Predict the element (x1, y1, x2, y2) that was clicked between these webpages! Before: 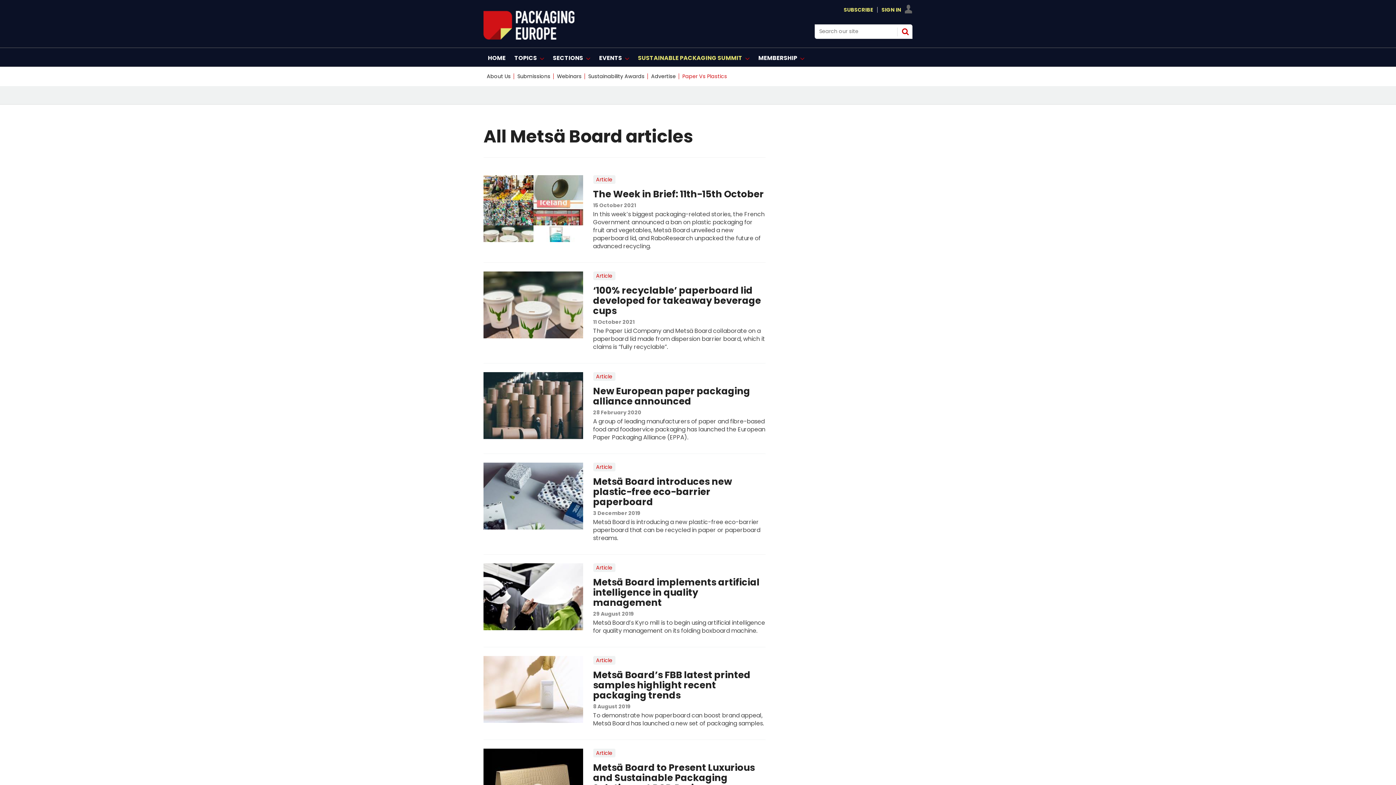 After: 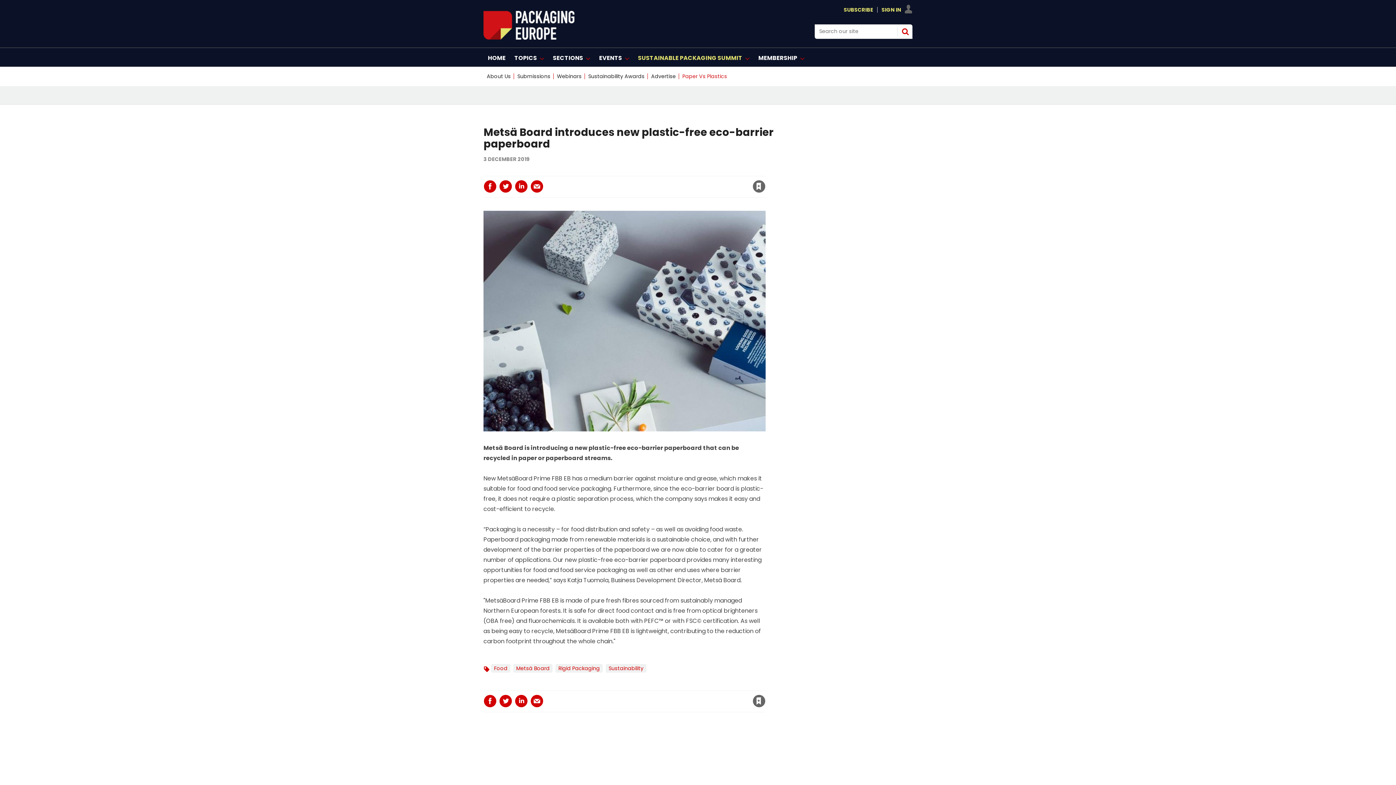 Action: bbox: (483, 462, 583, 529)